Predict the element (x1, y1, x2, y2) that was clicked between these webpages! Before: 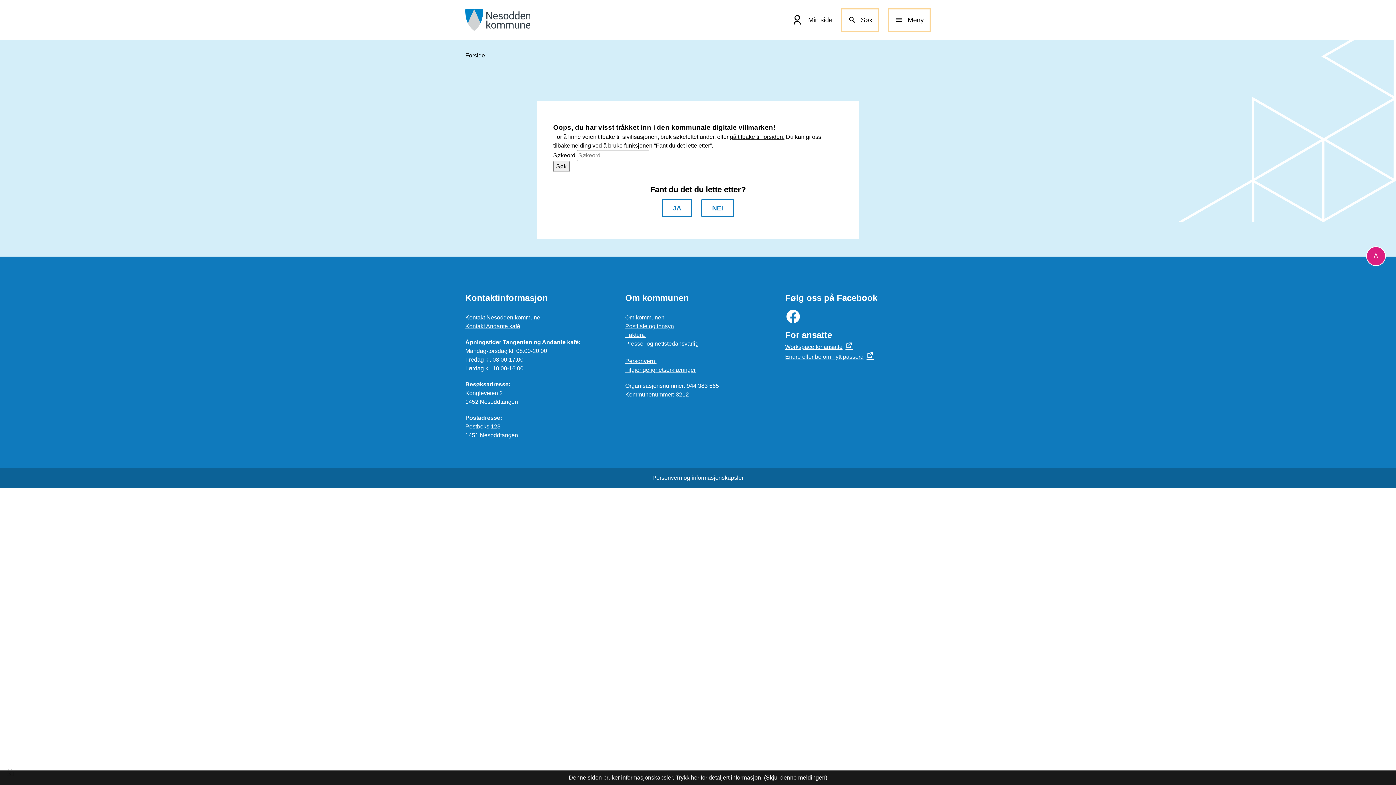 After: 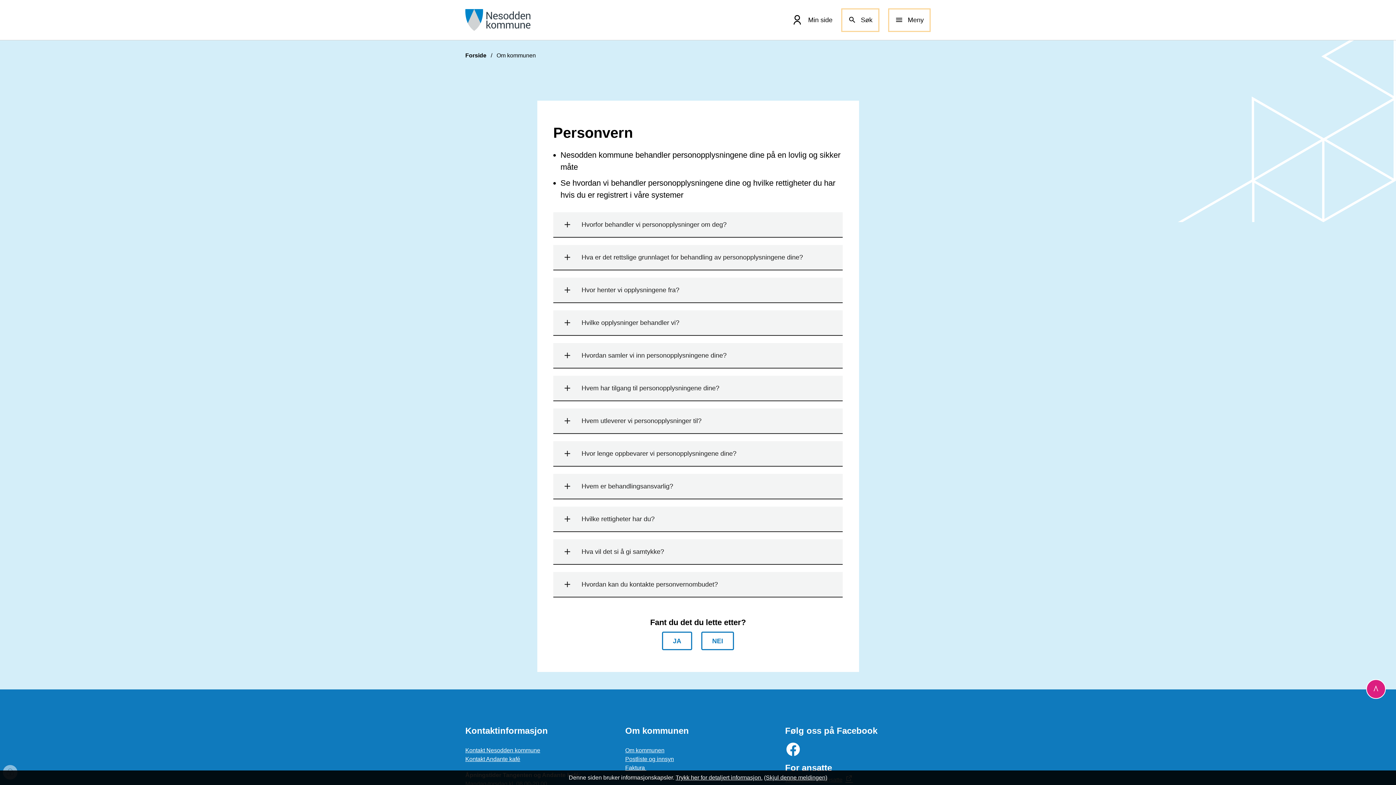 Action: bbox: (652, 474, 743, 481) label: Personvern og informasjonskapsler